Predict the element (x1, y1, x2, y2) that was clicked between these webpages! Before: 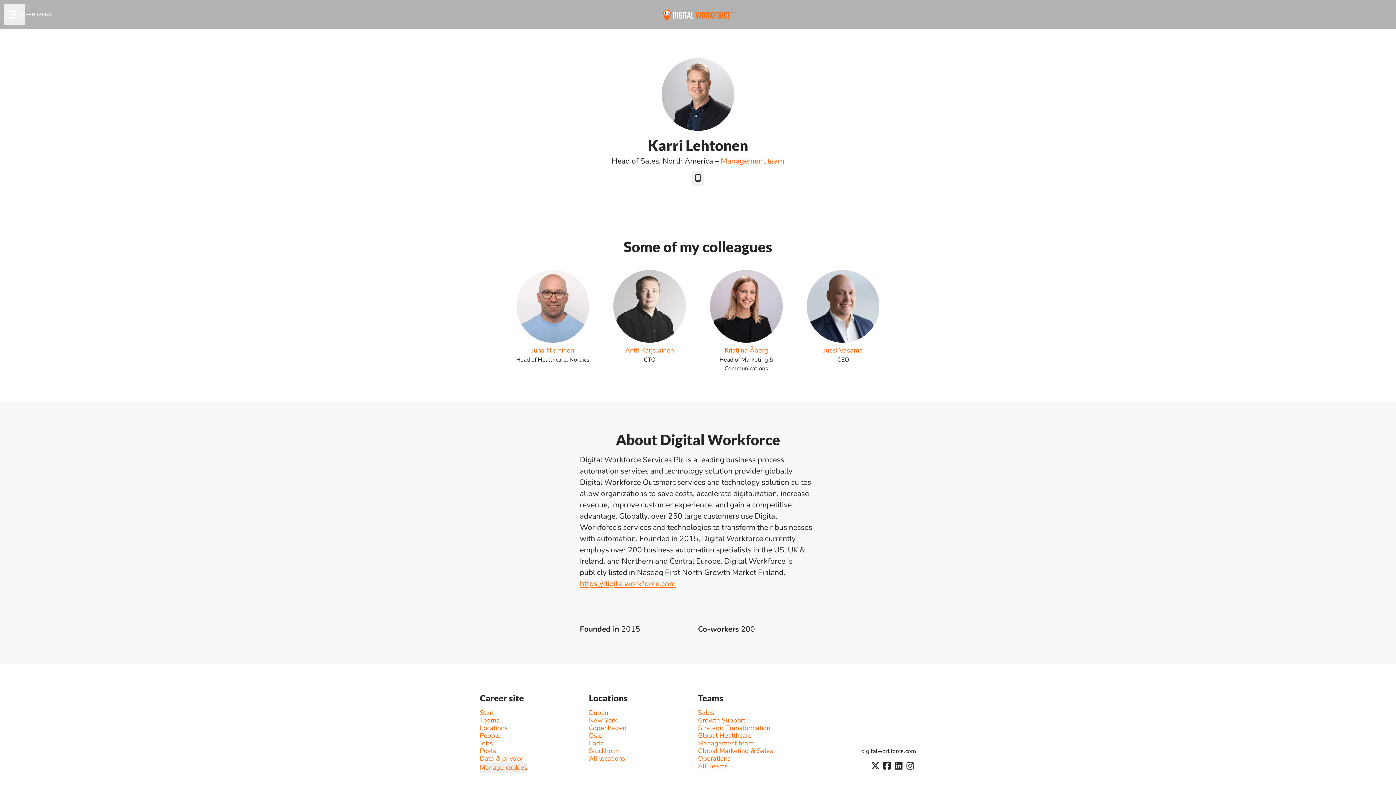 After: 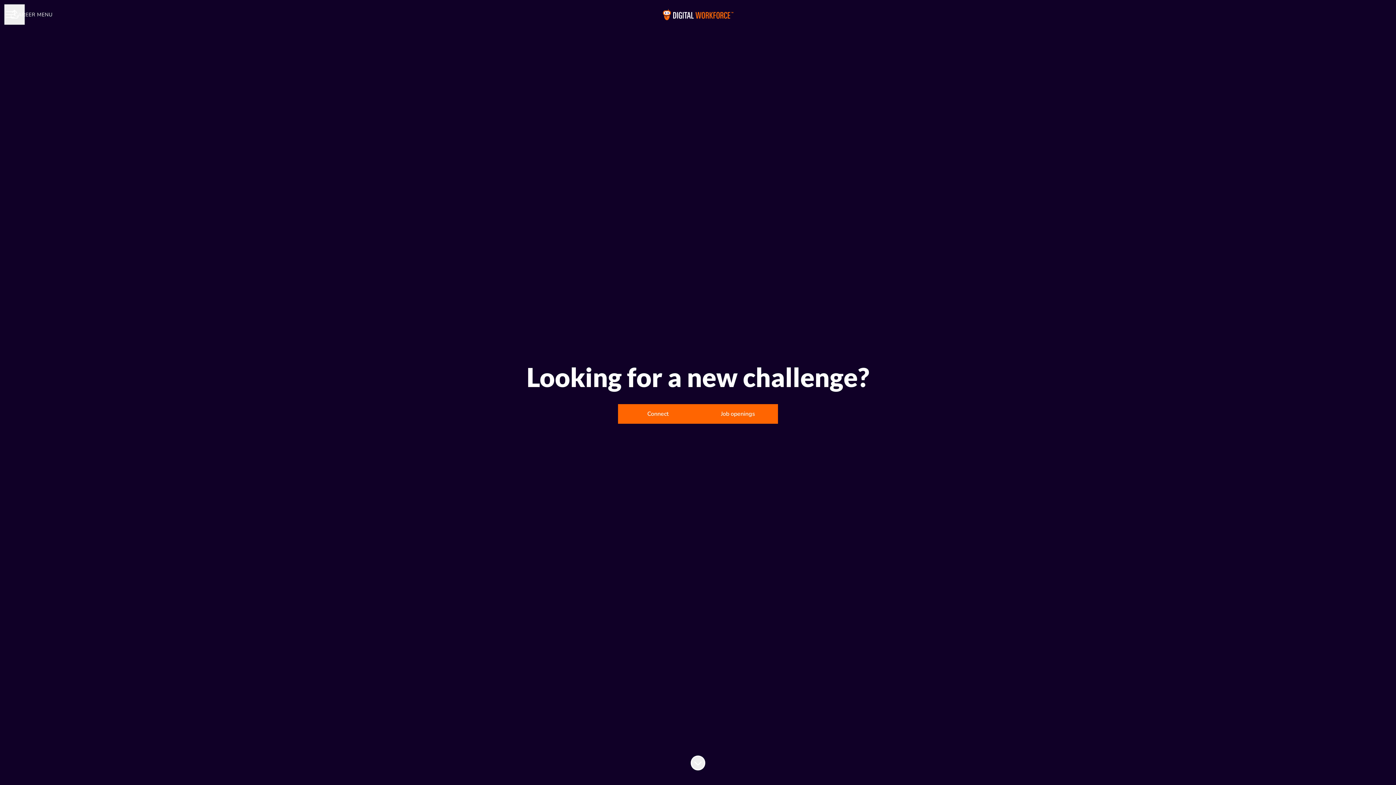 Action: bbox: (661, 1, 734, 27)